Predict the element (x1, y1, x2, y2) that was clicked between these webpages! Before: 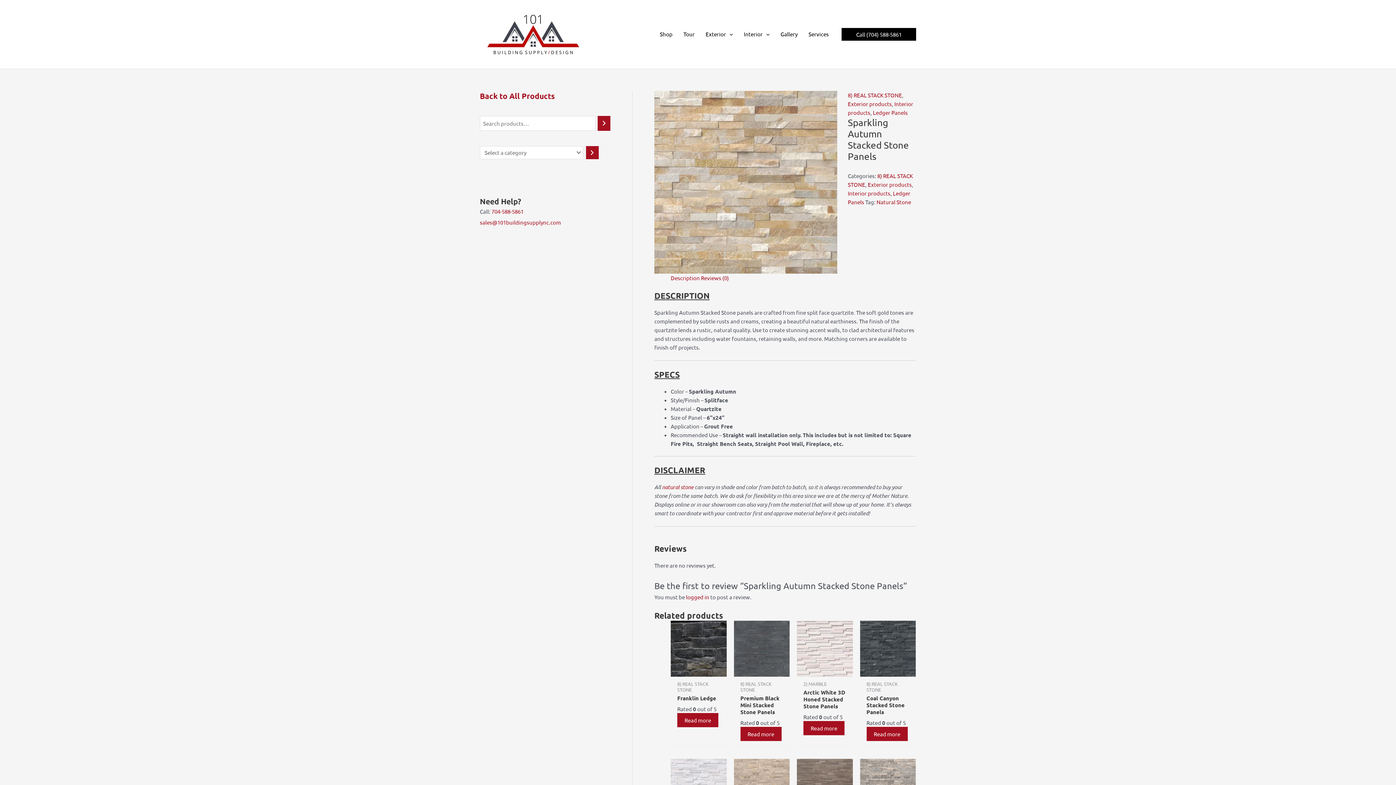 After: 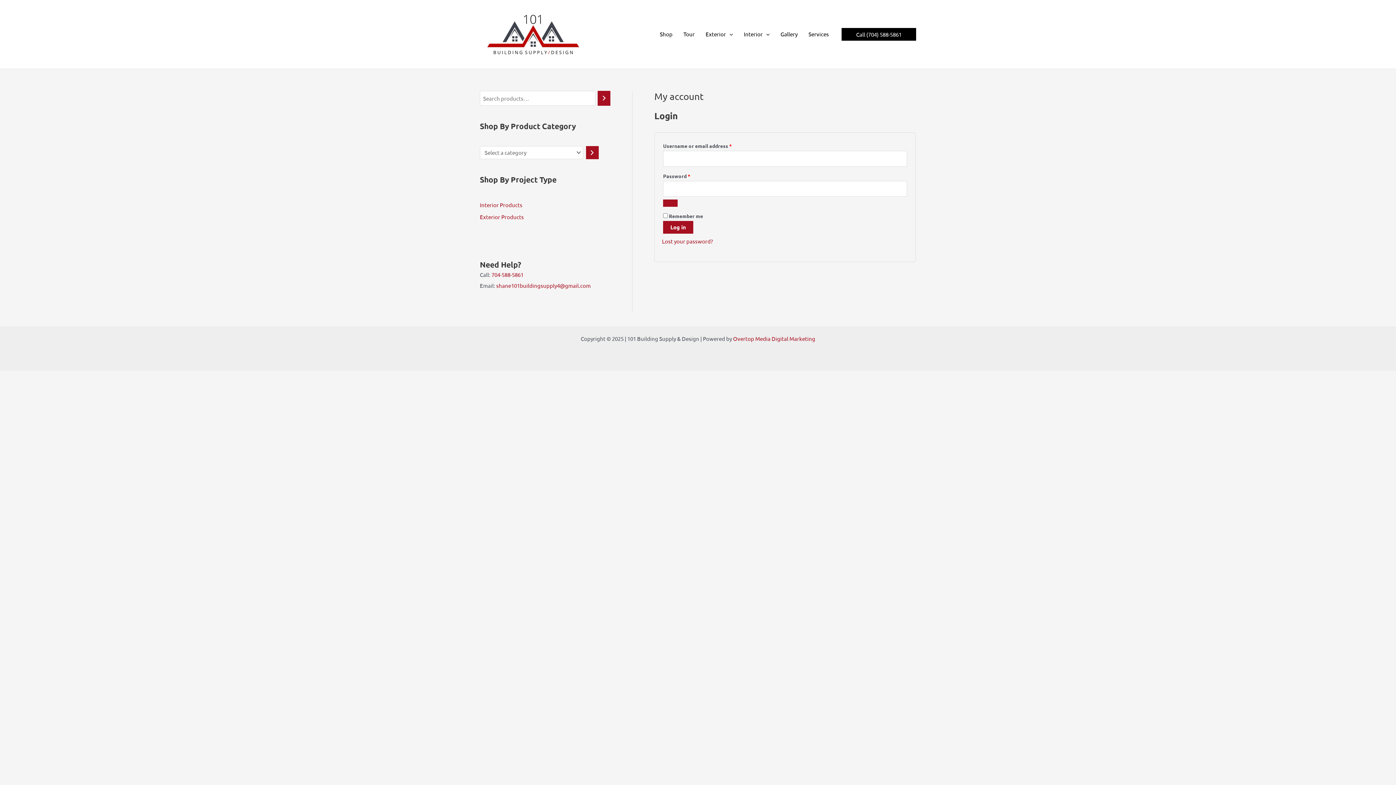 Action: bbox: (686, 593, 709, 600) label: logged in